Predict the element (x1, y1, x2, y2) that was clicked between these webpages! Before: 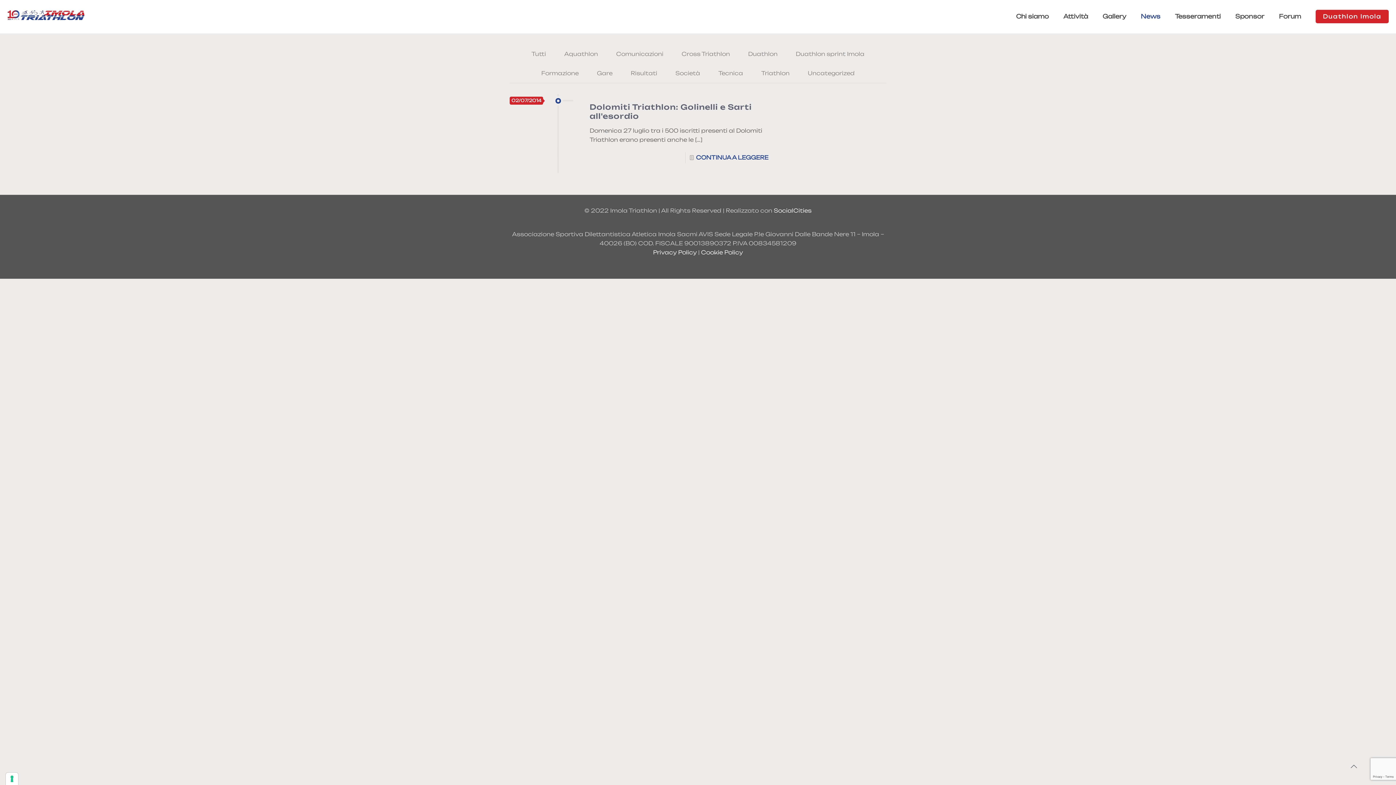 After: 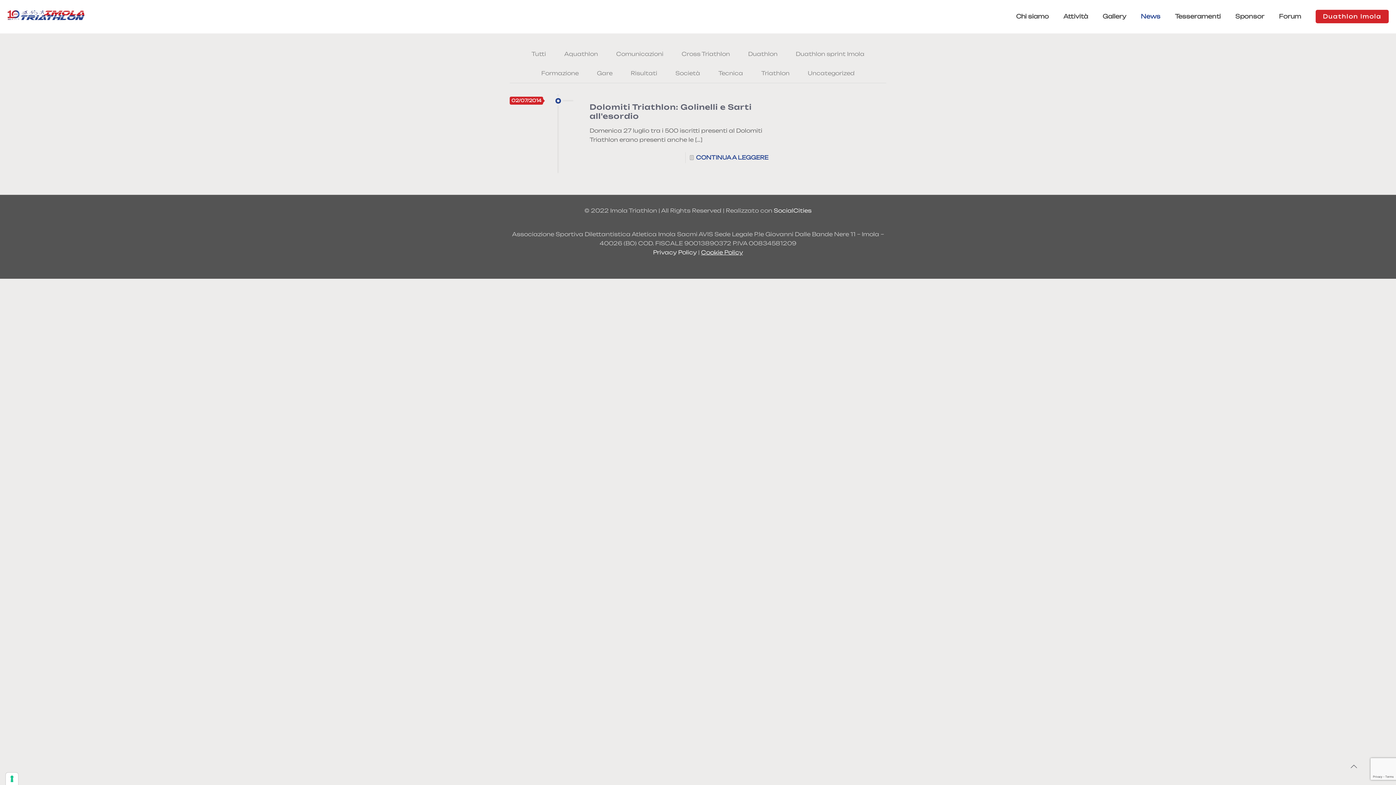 Action: bbox: (701, 249, 743, 256) label: Cookie Policy